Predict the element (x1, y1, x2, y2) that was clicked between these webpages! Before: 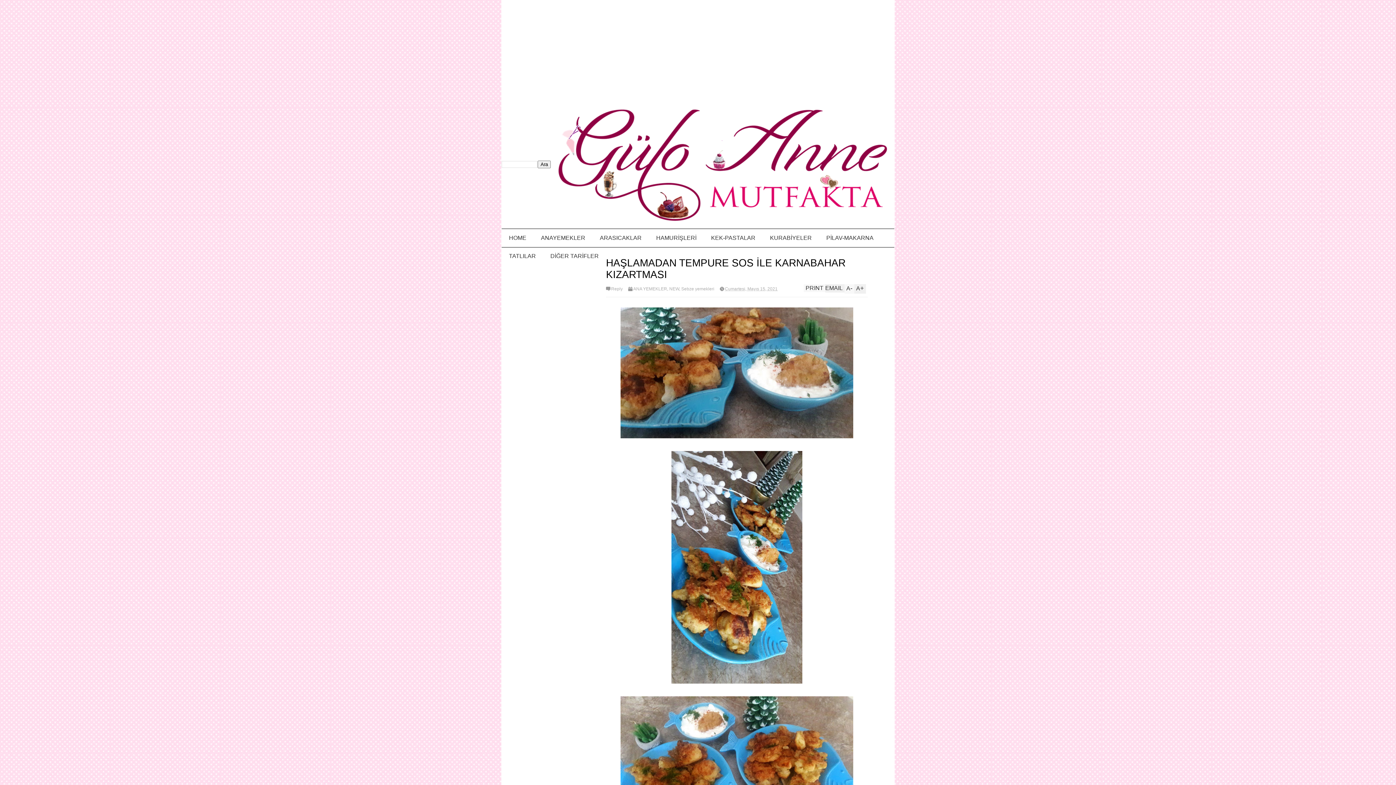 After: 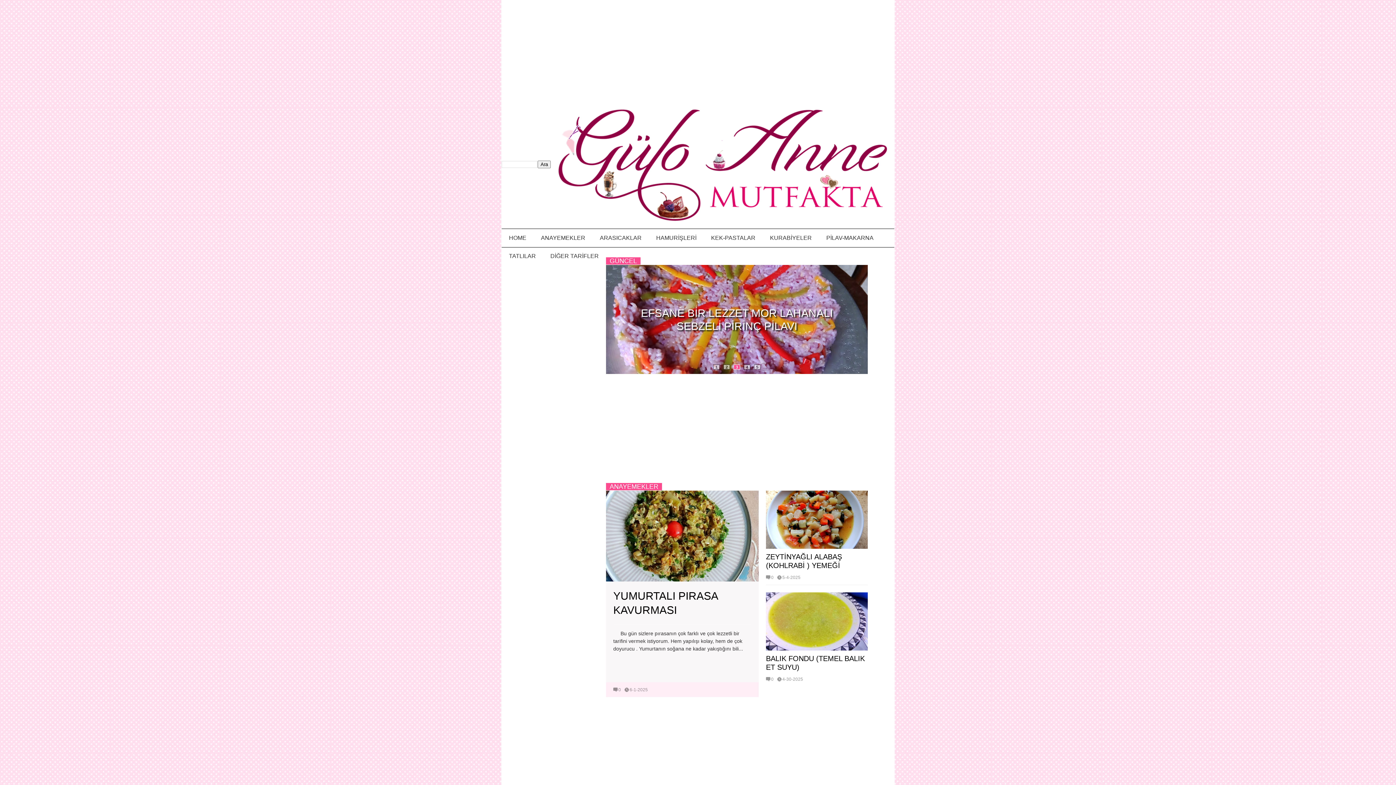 Action: bbox: (558, 109, 887, 221)